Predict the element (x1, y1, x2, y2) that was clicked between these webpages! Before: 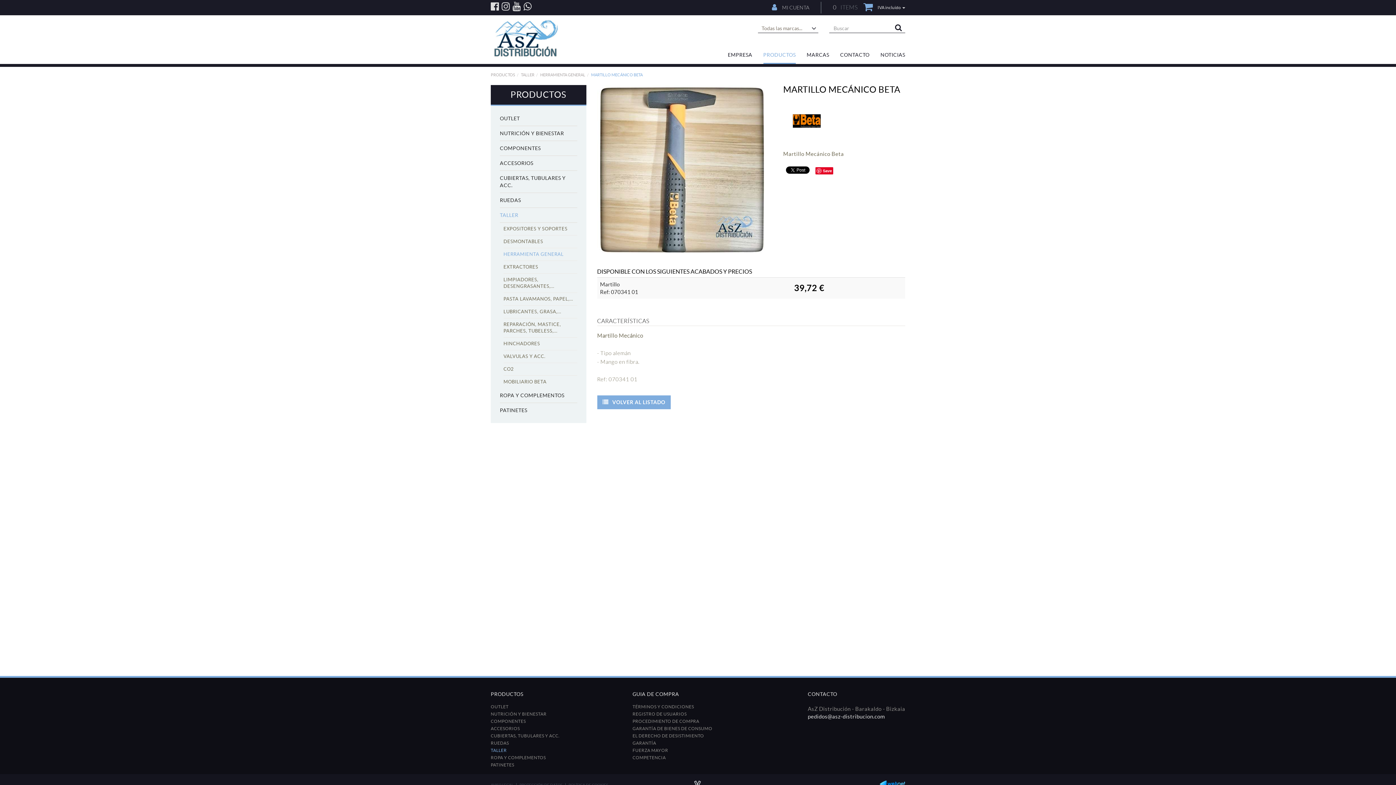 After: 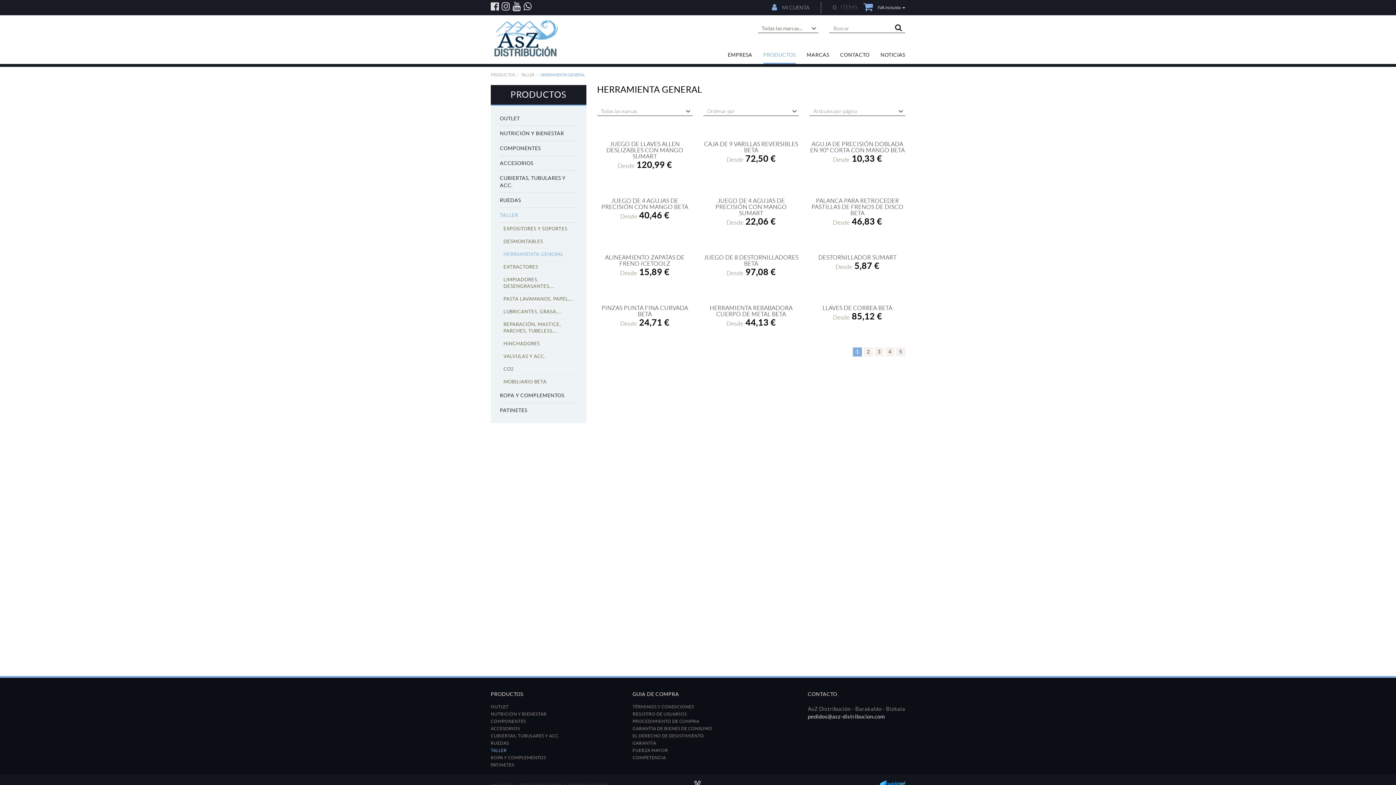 Action: label: HERRAMIENTA GENERAL bbox: (503, 248, 577, 261)